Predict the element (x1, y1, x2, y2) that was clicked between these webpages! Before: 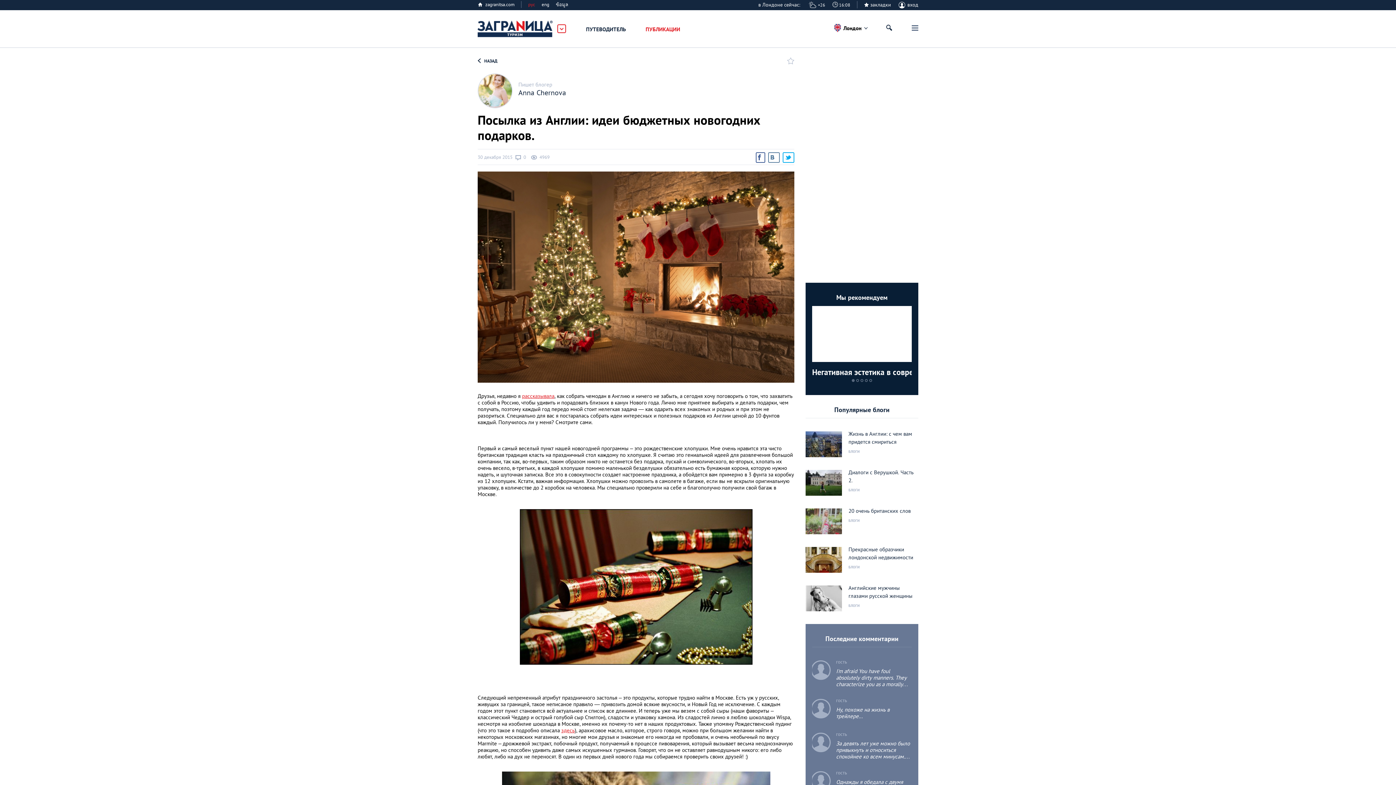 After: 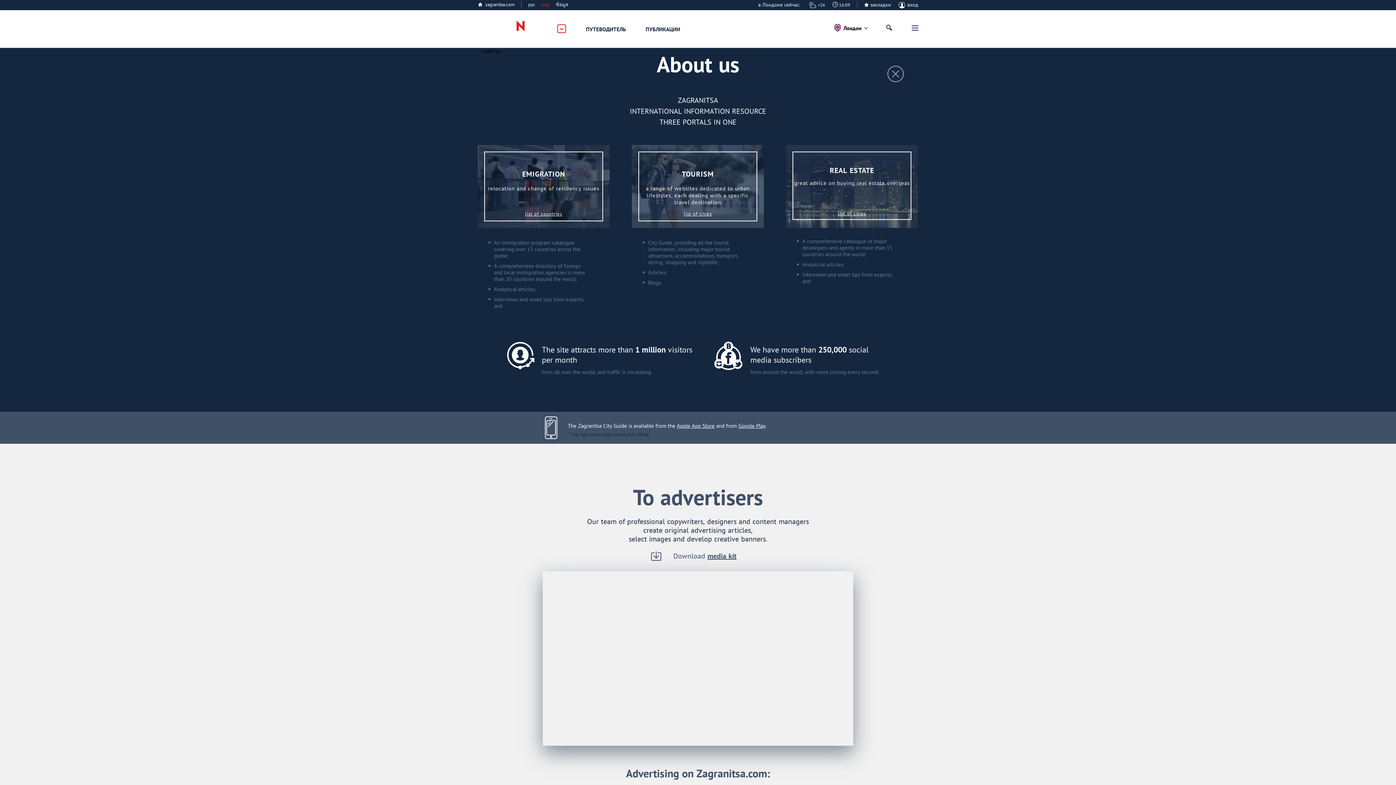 Action: bbox: (541, 1, 549, 7) label: eng